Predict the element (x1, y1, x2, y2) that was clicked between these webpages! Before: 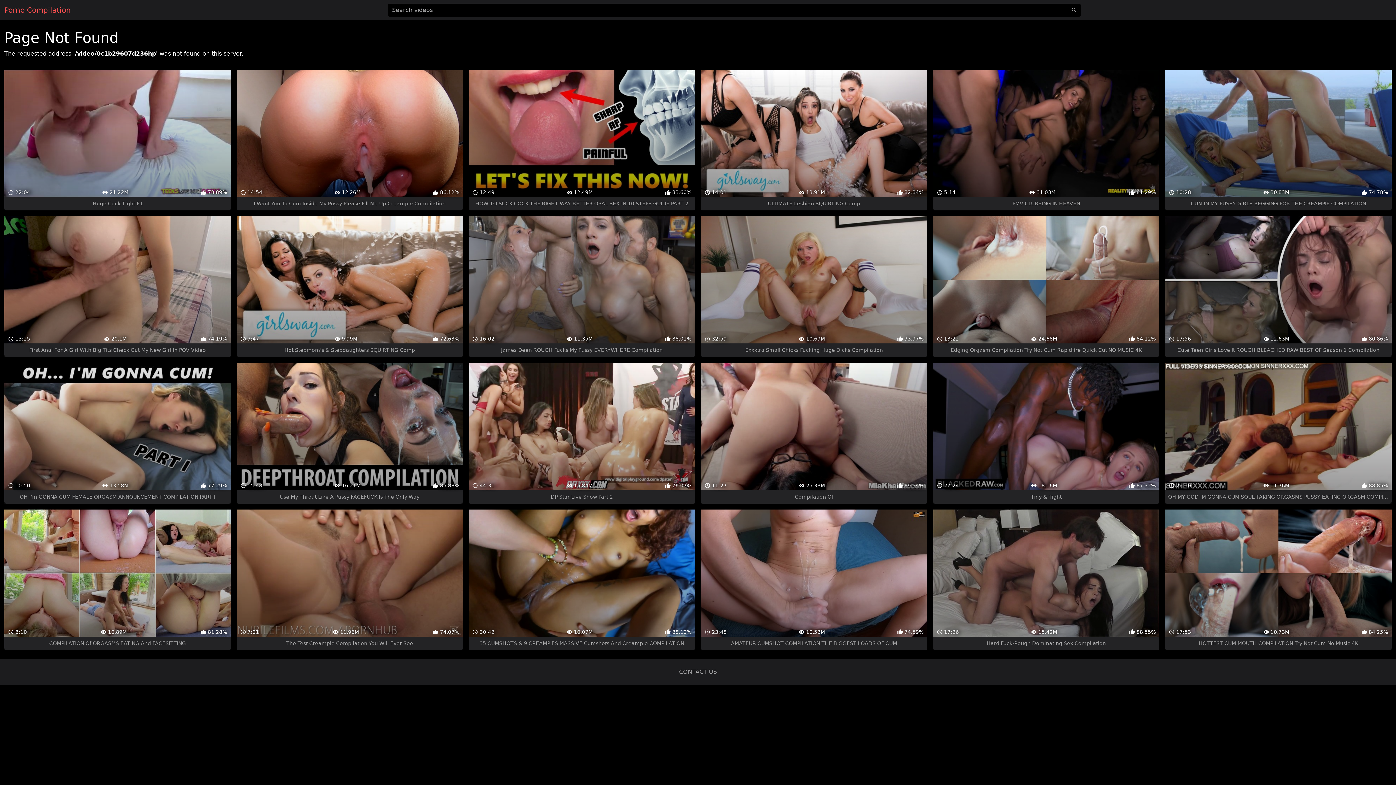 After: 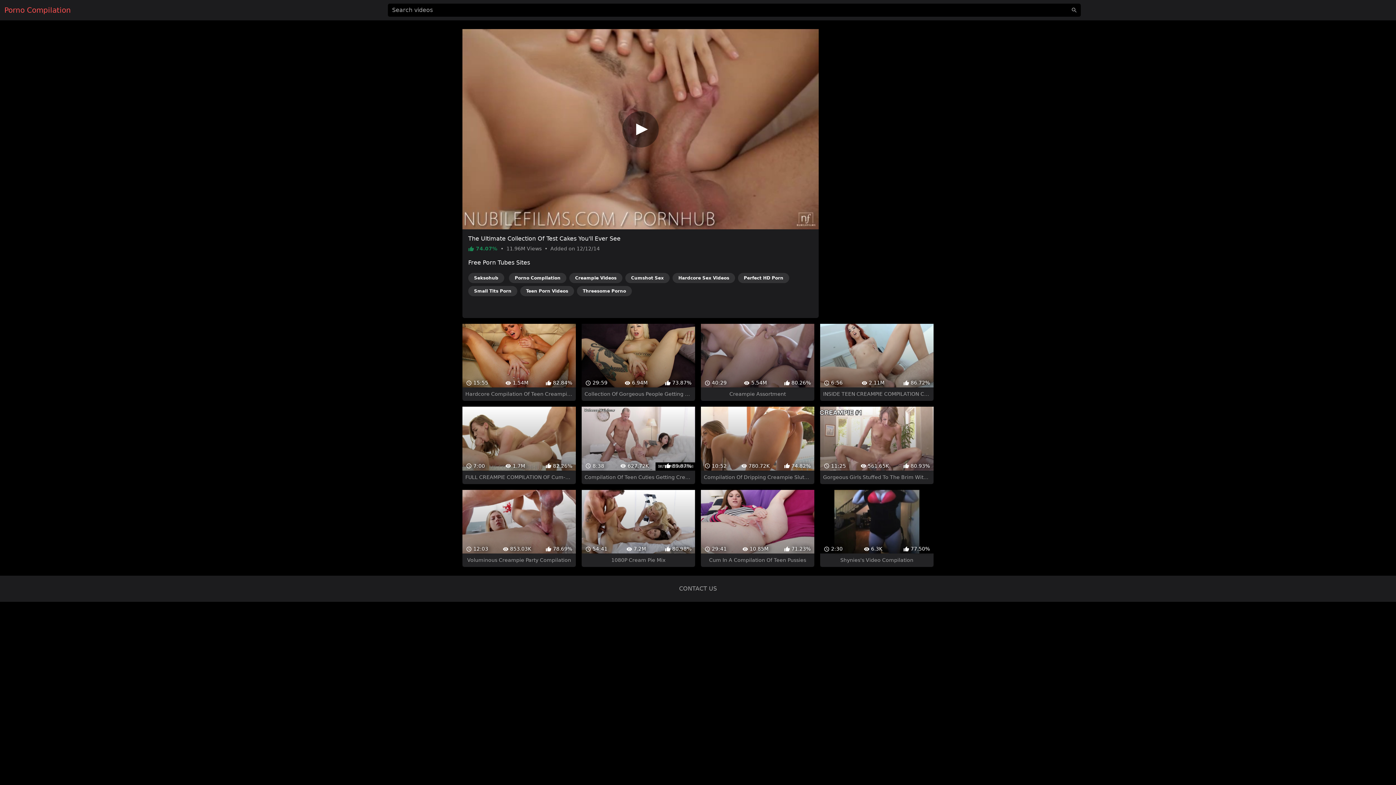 Action: label:  7:01
 11.96M
 74.07%
The Test Creampie Compilation You Will Ever See bbox: (236, 509, 463, 650)